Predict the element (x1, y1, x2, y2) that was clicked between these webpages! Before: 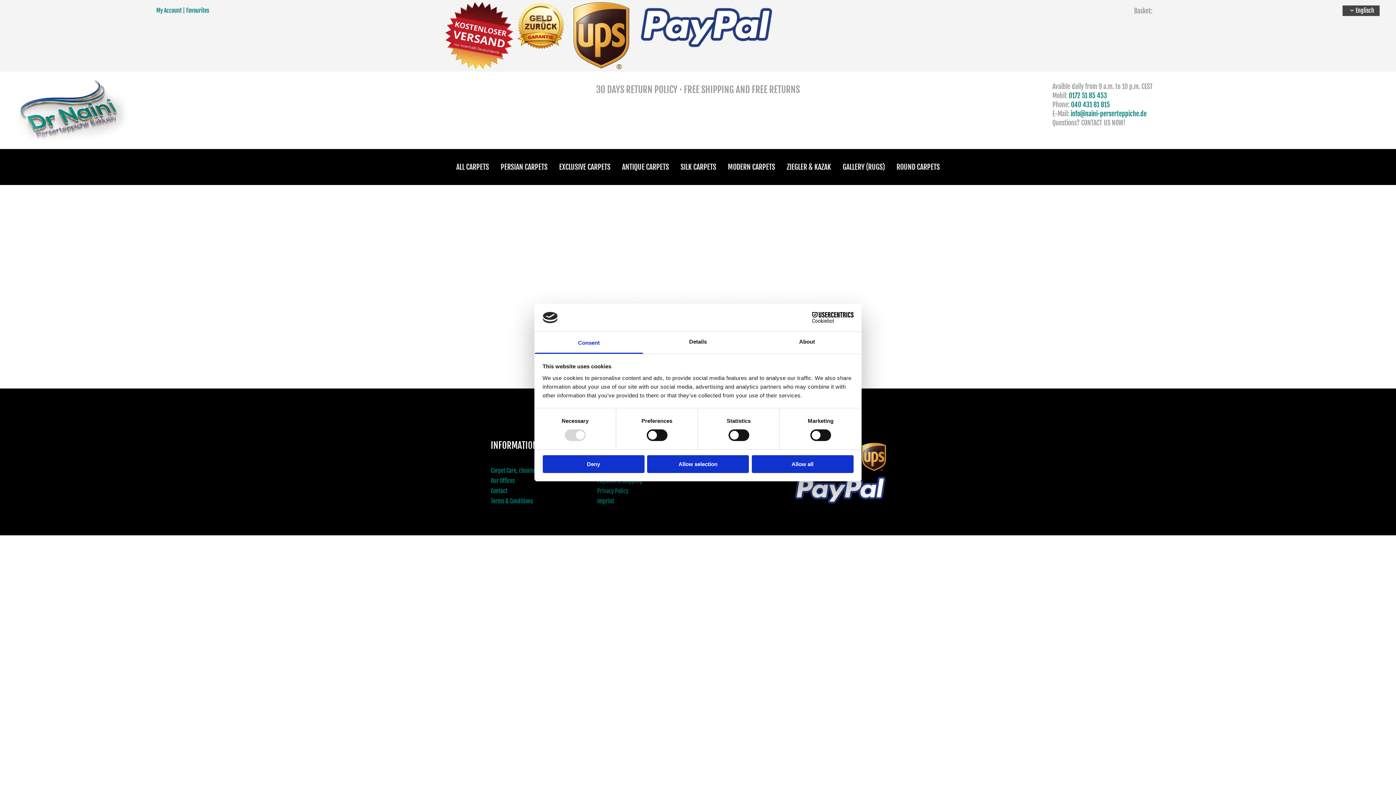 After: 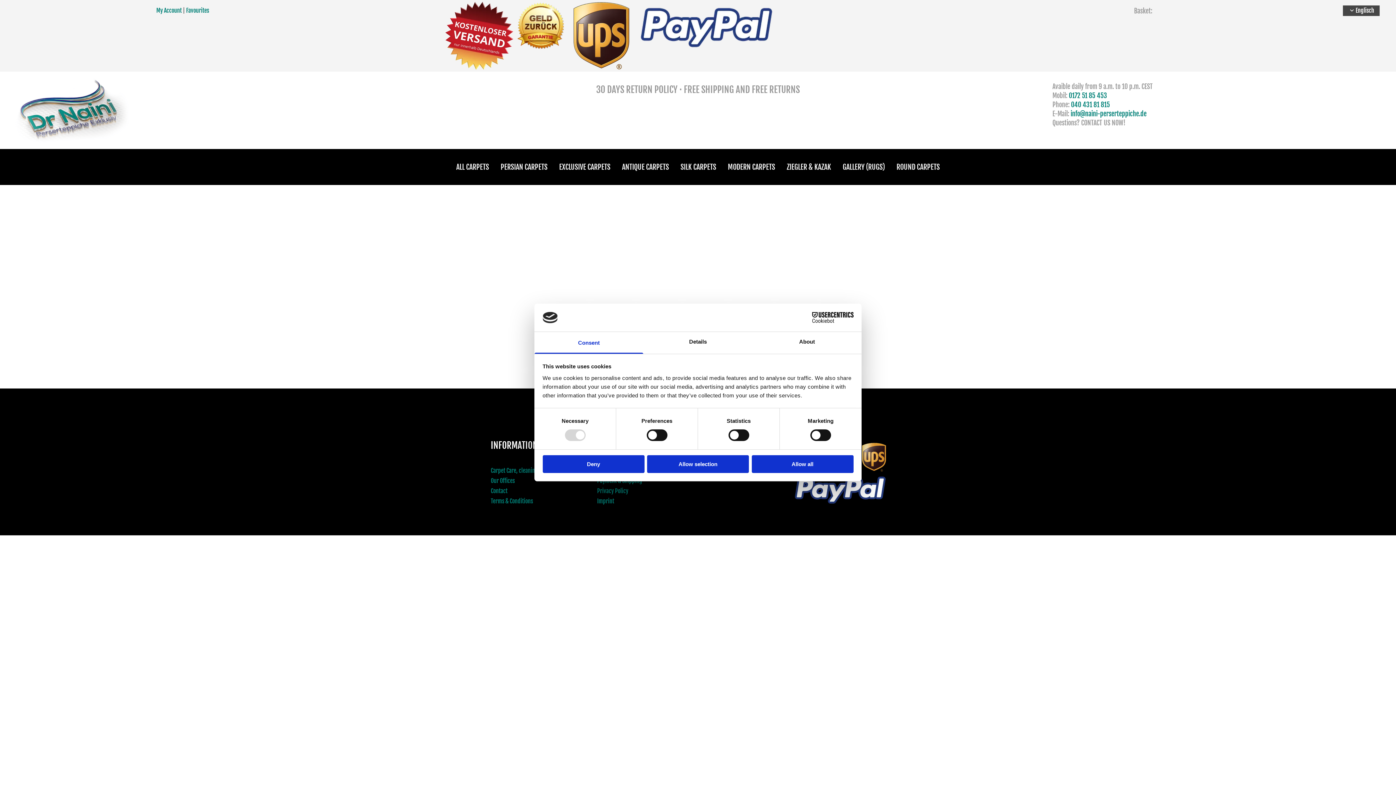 Action: bbox: (450, 157, 494, 176) label: ALL CARPETS